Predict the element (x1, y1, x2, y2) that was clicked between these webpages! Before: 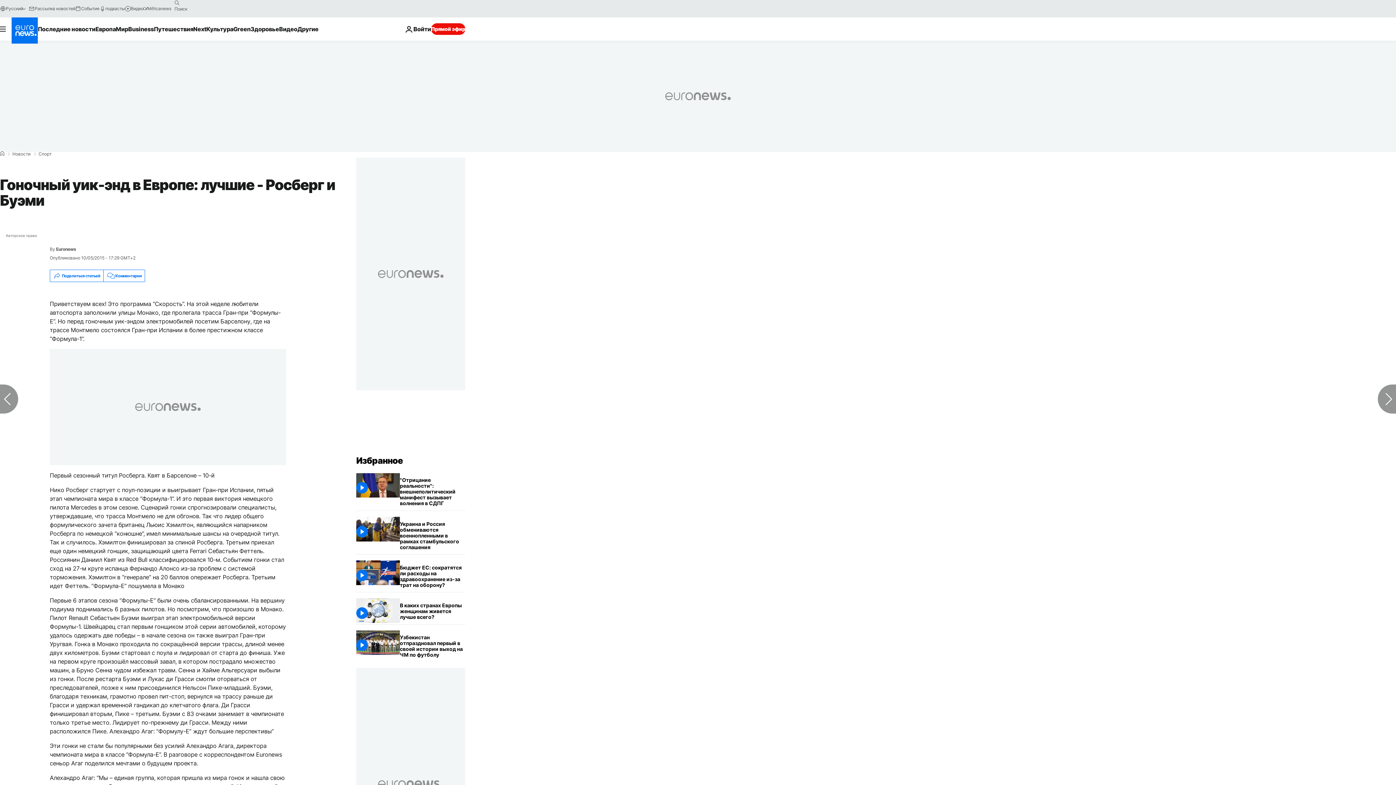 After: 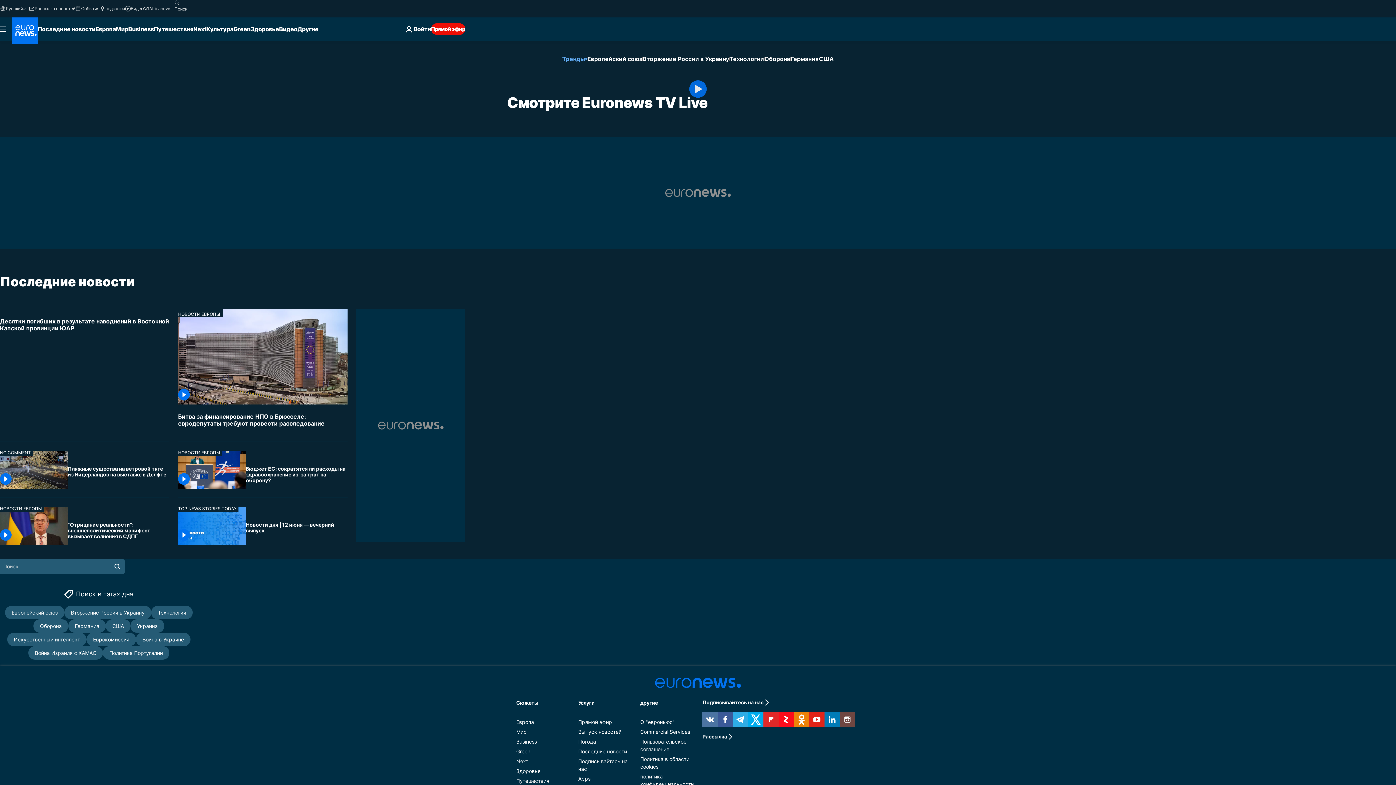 Action: label: Прямой эфир bbox: (431, 23, 465, 34)